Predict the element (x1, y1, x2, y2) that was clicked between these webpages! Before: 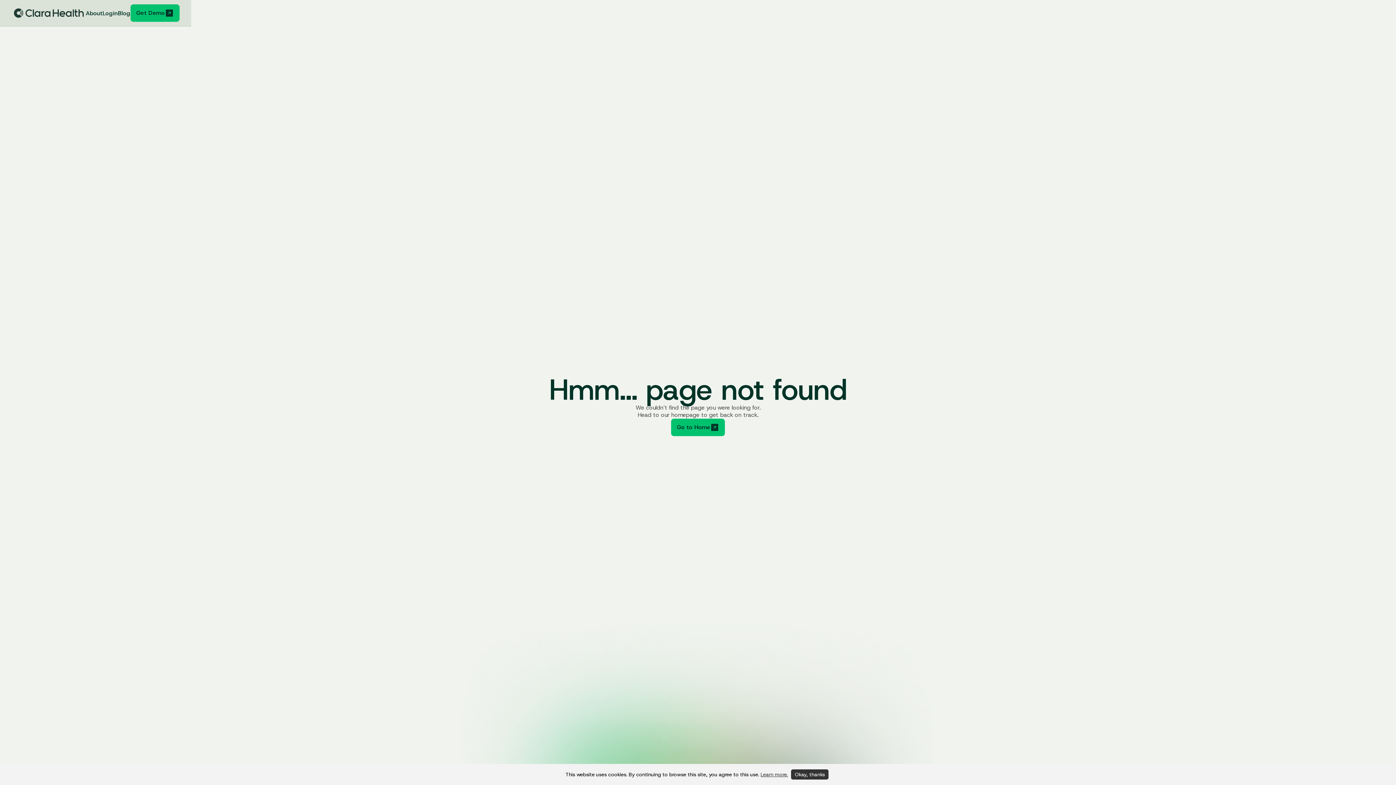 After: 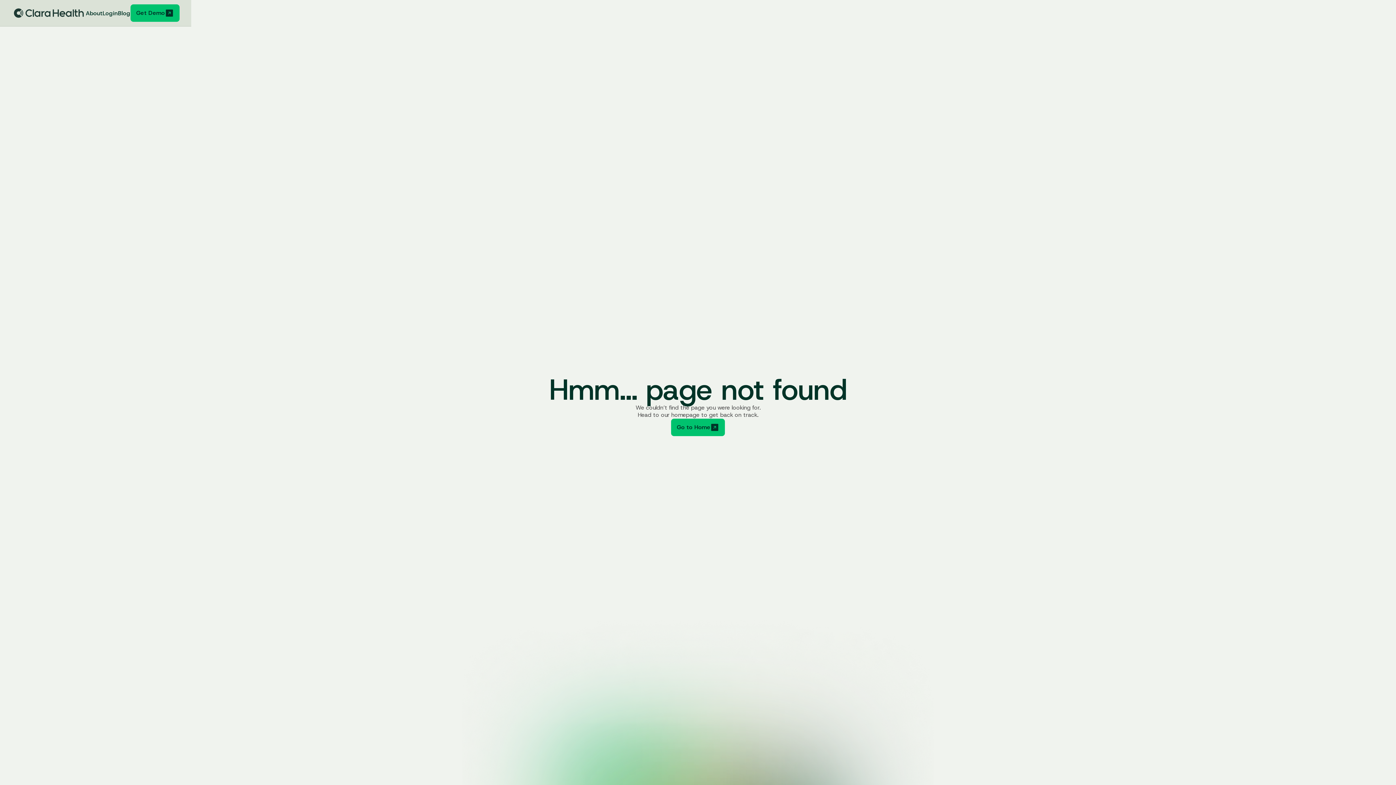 Action: label: Okay, thanks bbox: (791, 769, 828, 780)